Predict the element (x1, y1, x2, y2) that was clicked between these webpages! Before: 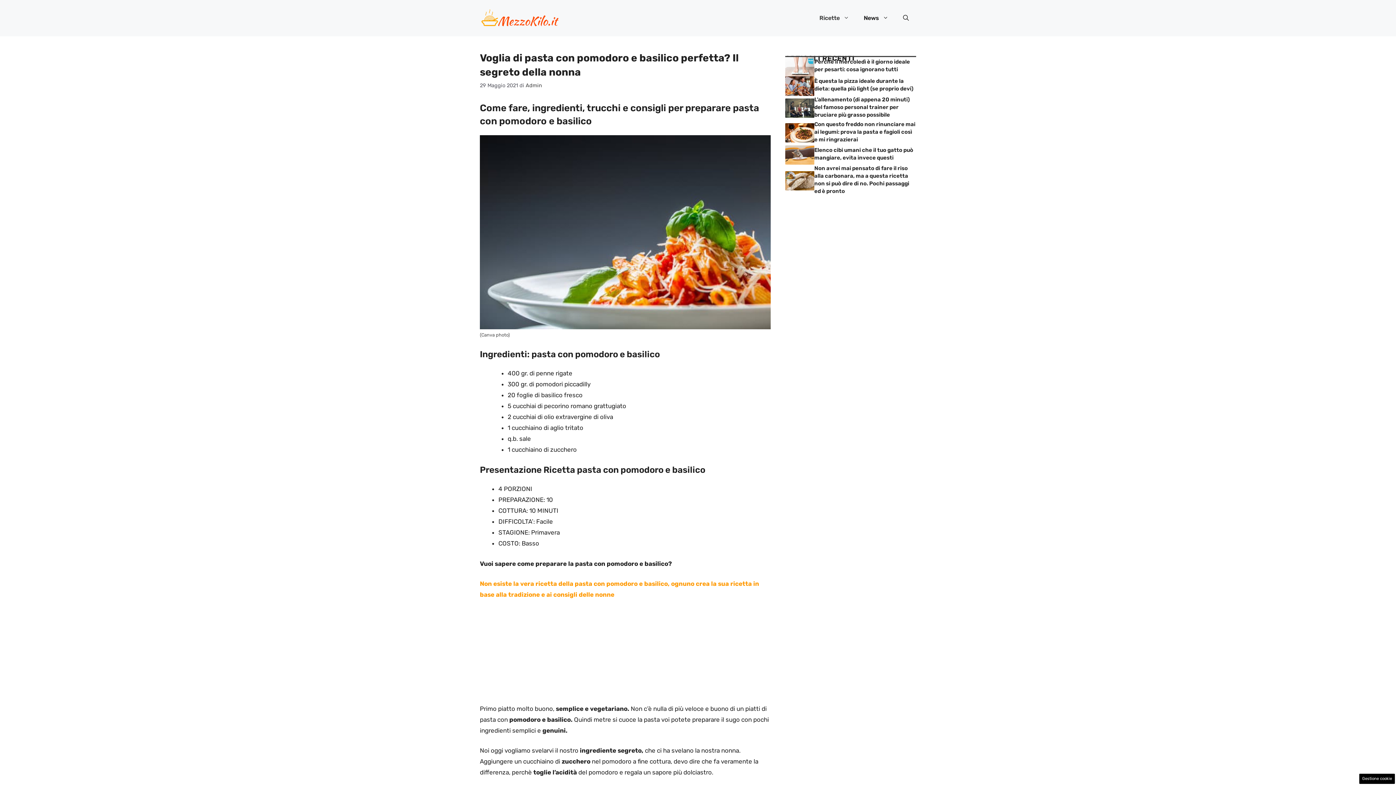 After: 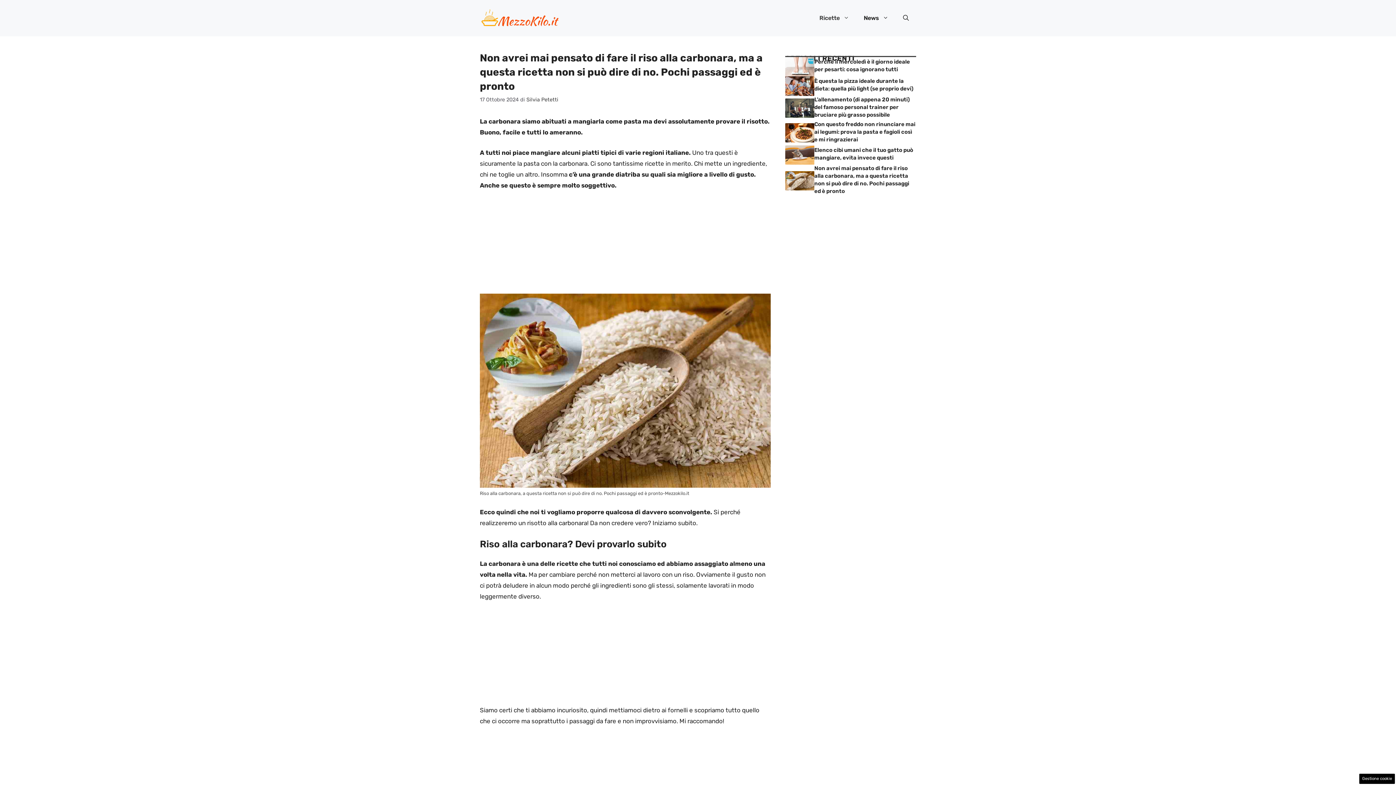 Action: bbox: (785, 176, 814, 183)